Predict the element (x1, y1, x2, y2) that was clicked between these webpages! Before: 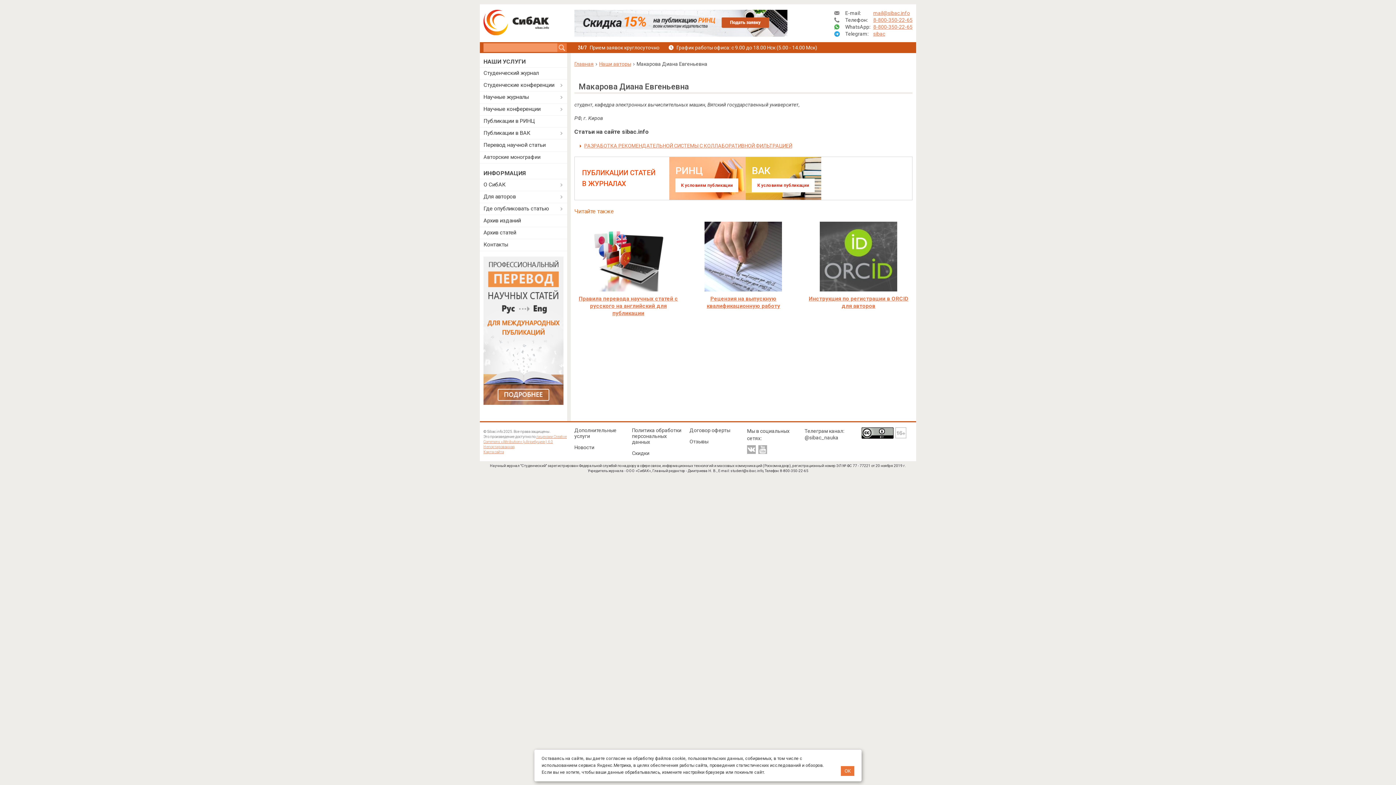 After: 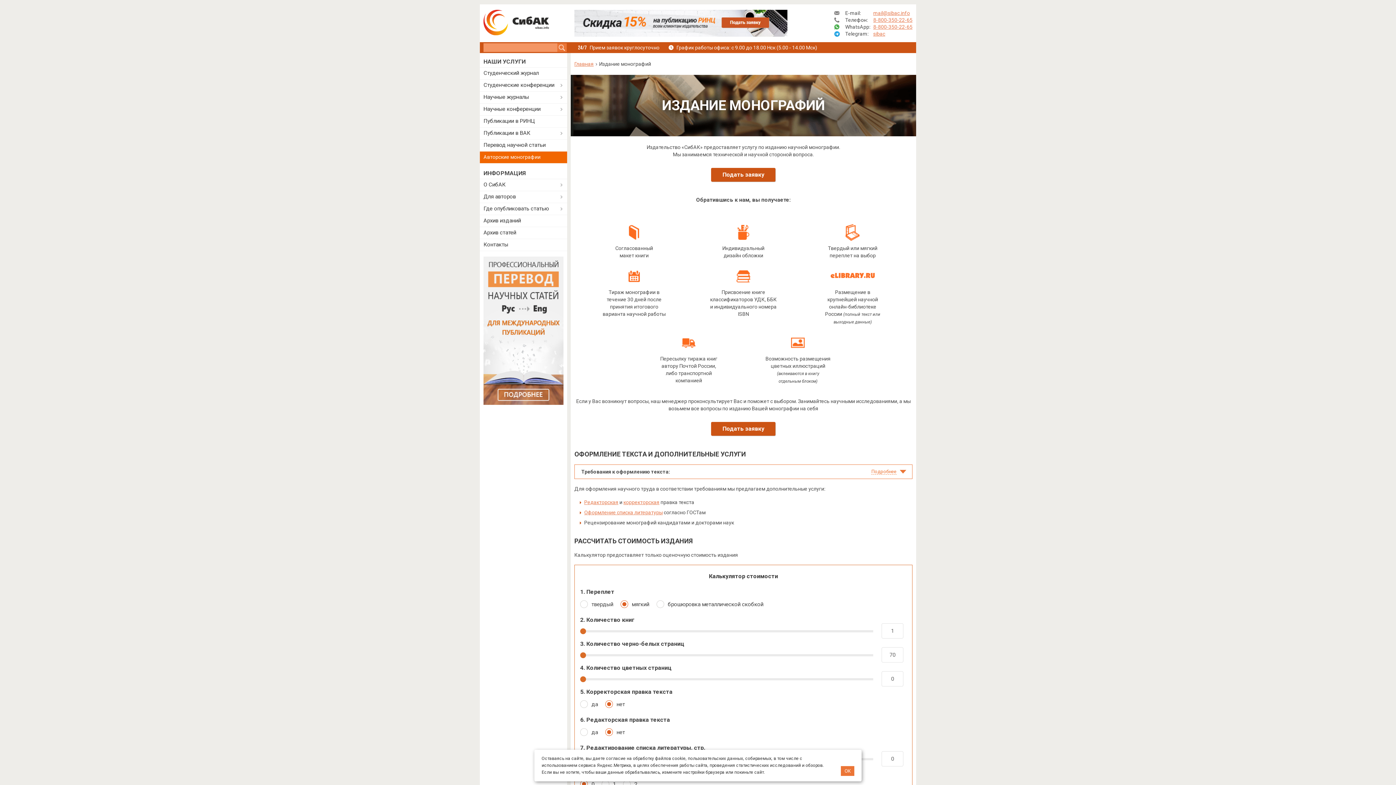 Action: bbox: (480, 151, 567, 163) label: Авторские монографии